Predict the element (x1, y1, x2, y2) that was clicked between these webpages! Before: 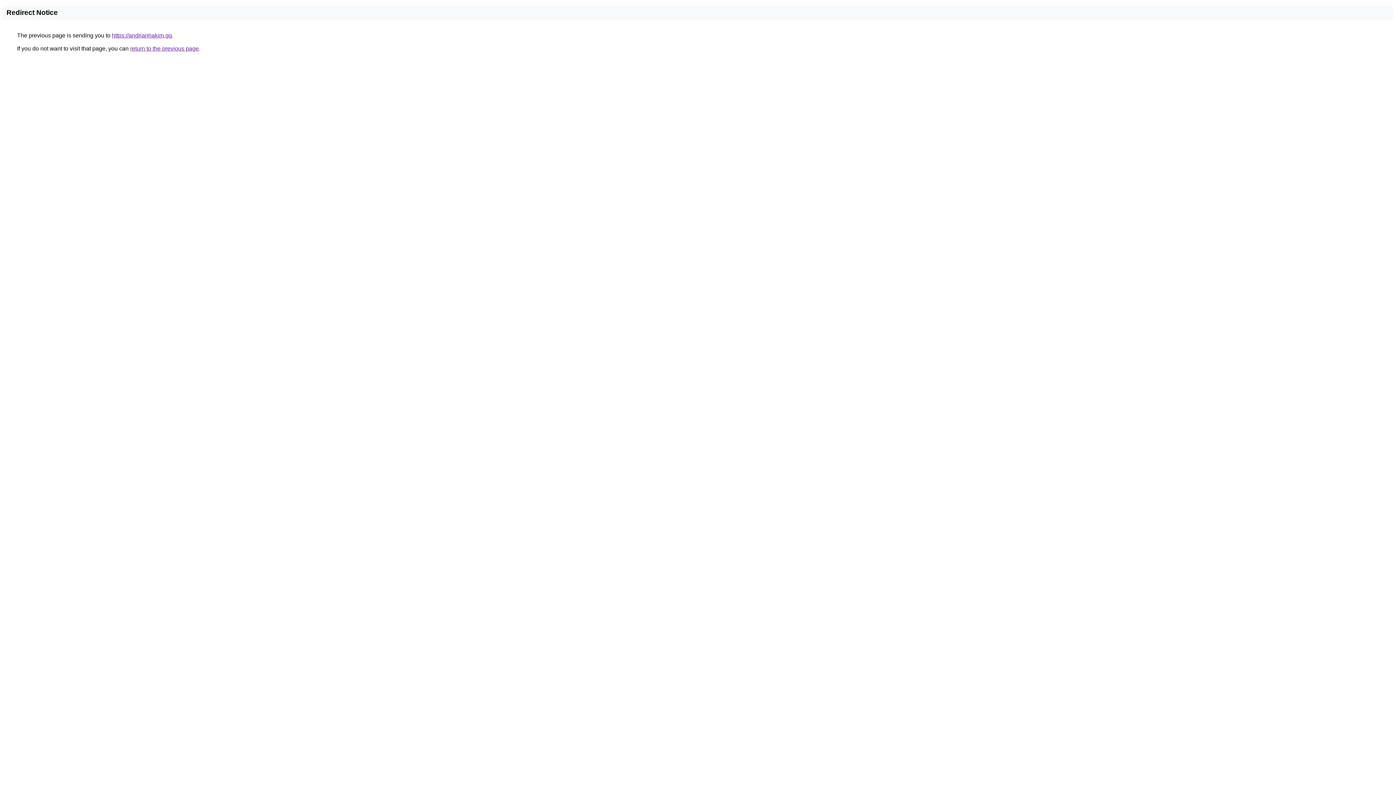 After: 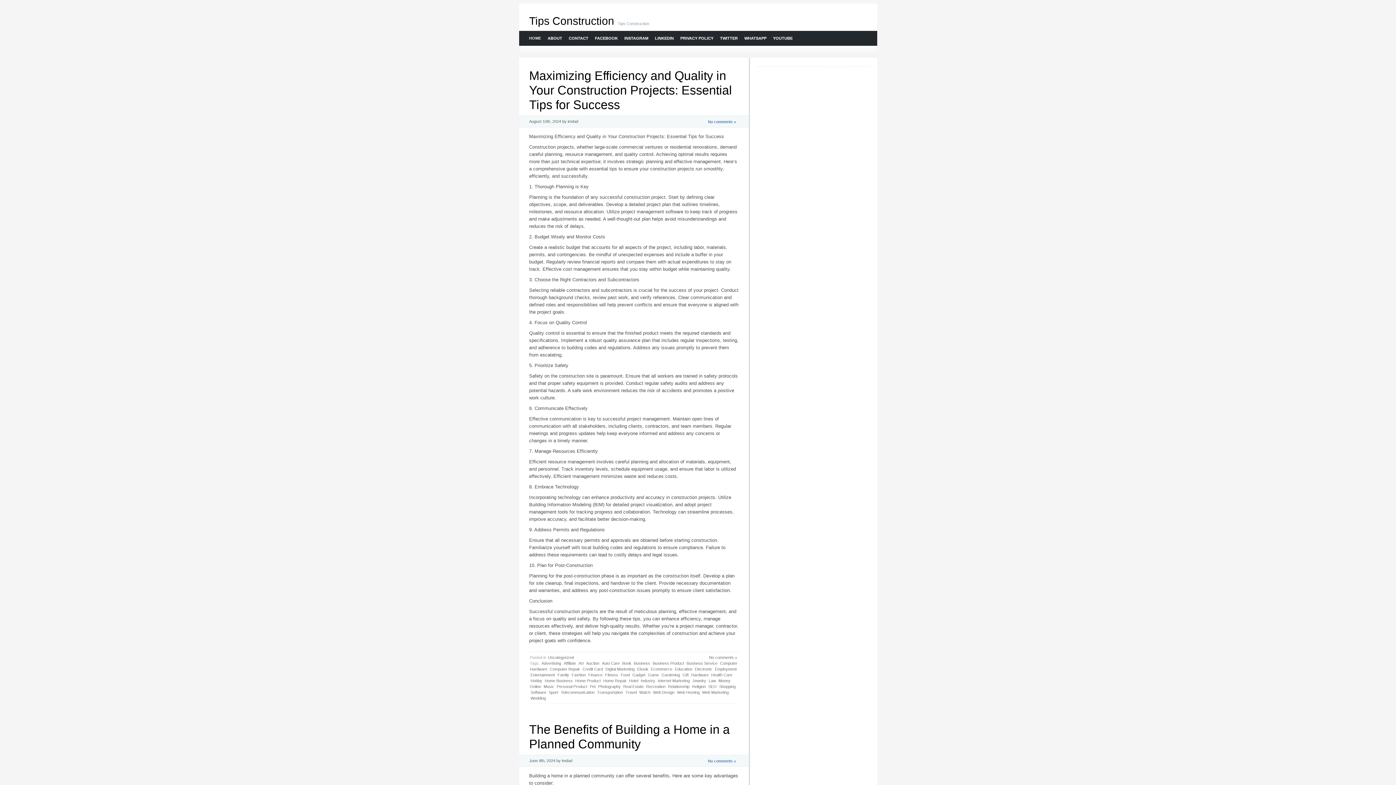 Action: bbox: (112, 32, 172, 38) label: https://andrianhakim.gq